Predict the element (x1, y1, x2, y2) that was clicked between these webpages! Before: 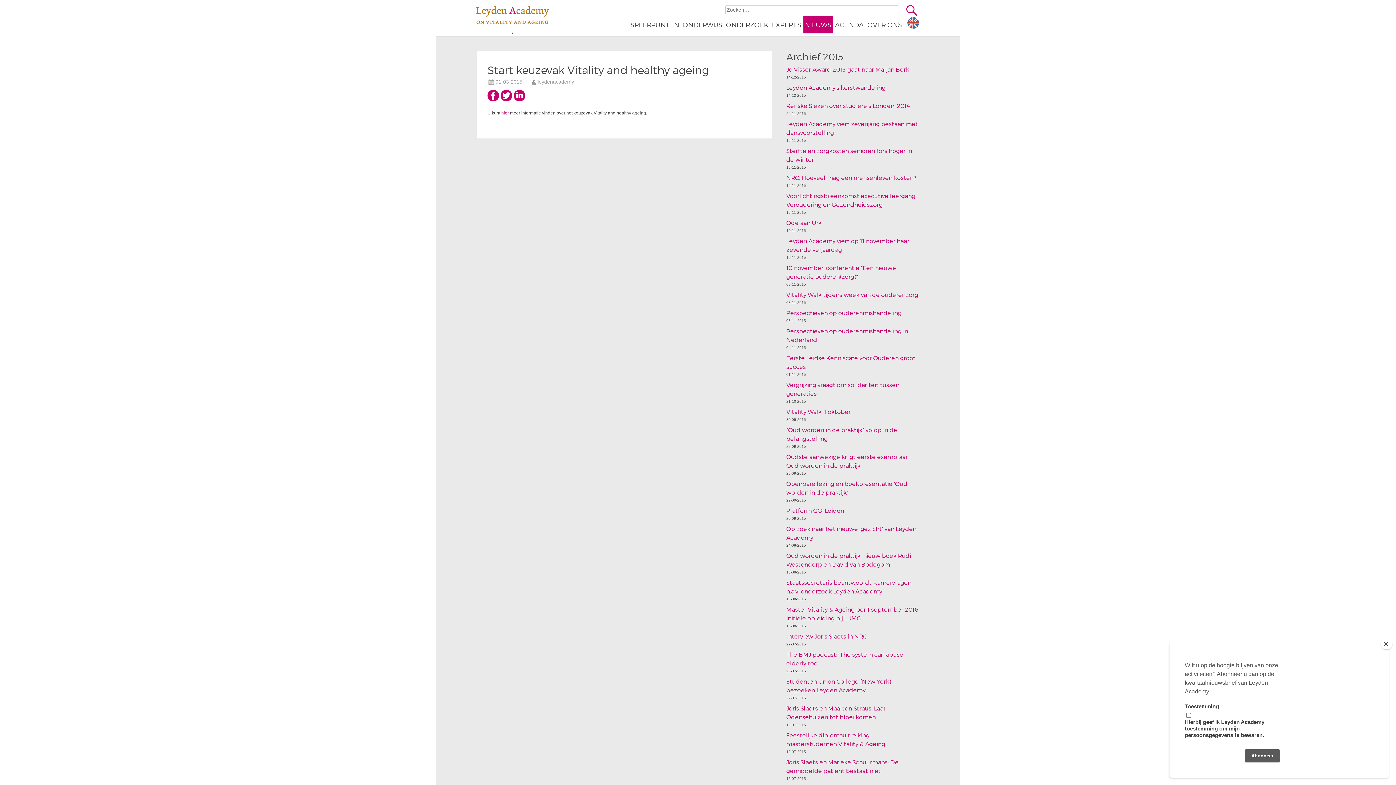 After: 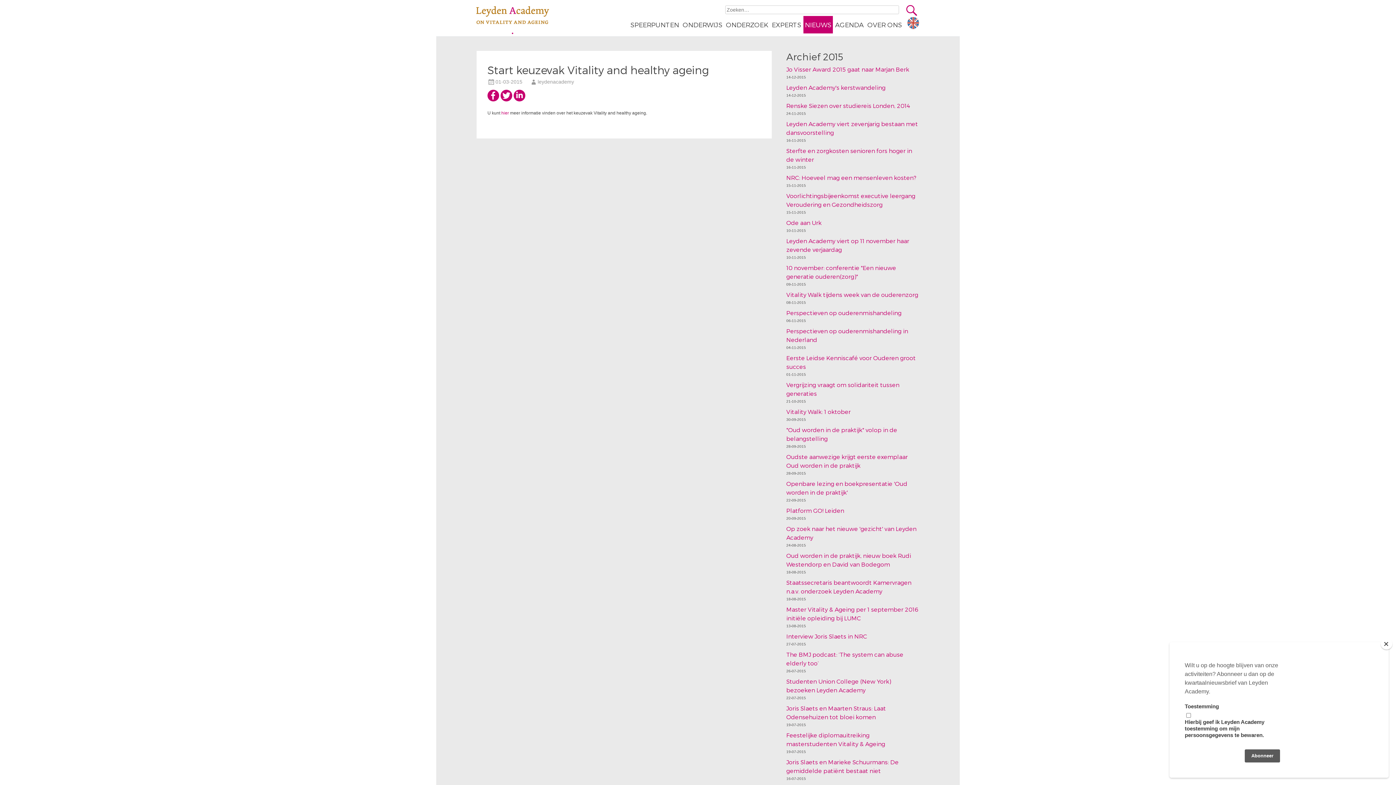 Action: bbox: (495, 78, 522, 84) label: 01-03-2015